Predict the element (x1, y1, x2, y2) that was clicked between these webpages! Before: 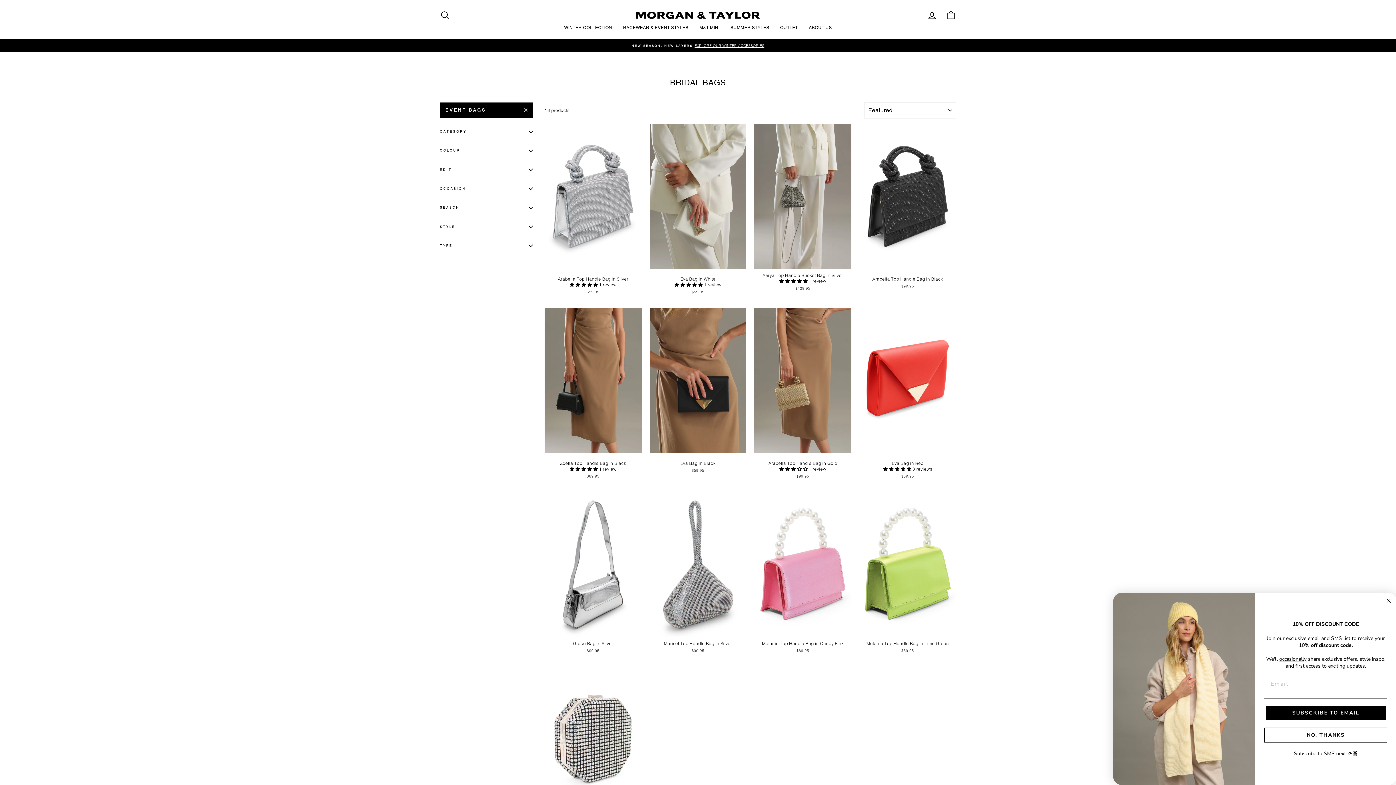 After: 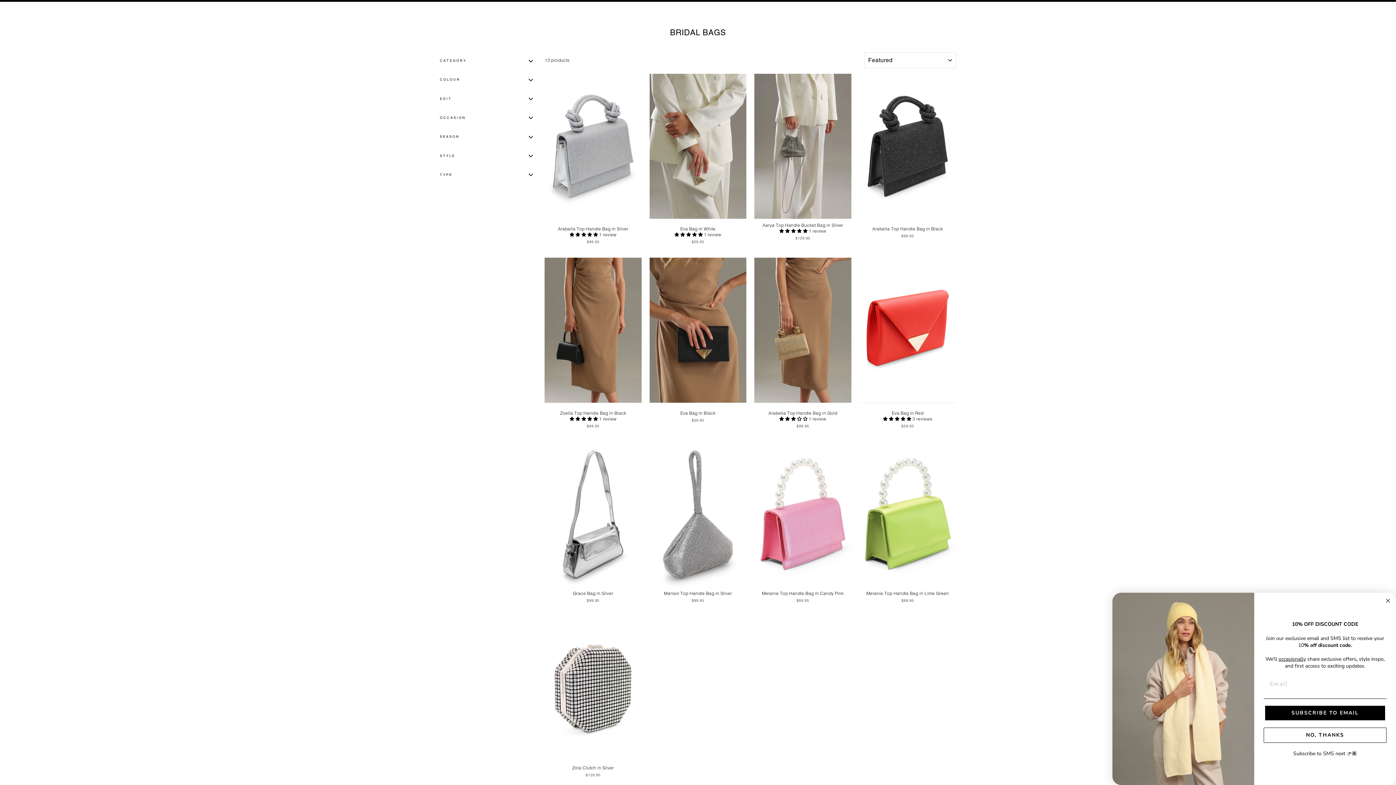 Action: bbox: (440, 102, 533, 117) label: EVENT BAGS